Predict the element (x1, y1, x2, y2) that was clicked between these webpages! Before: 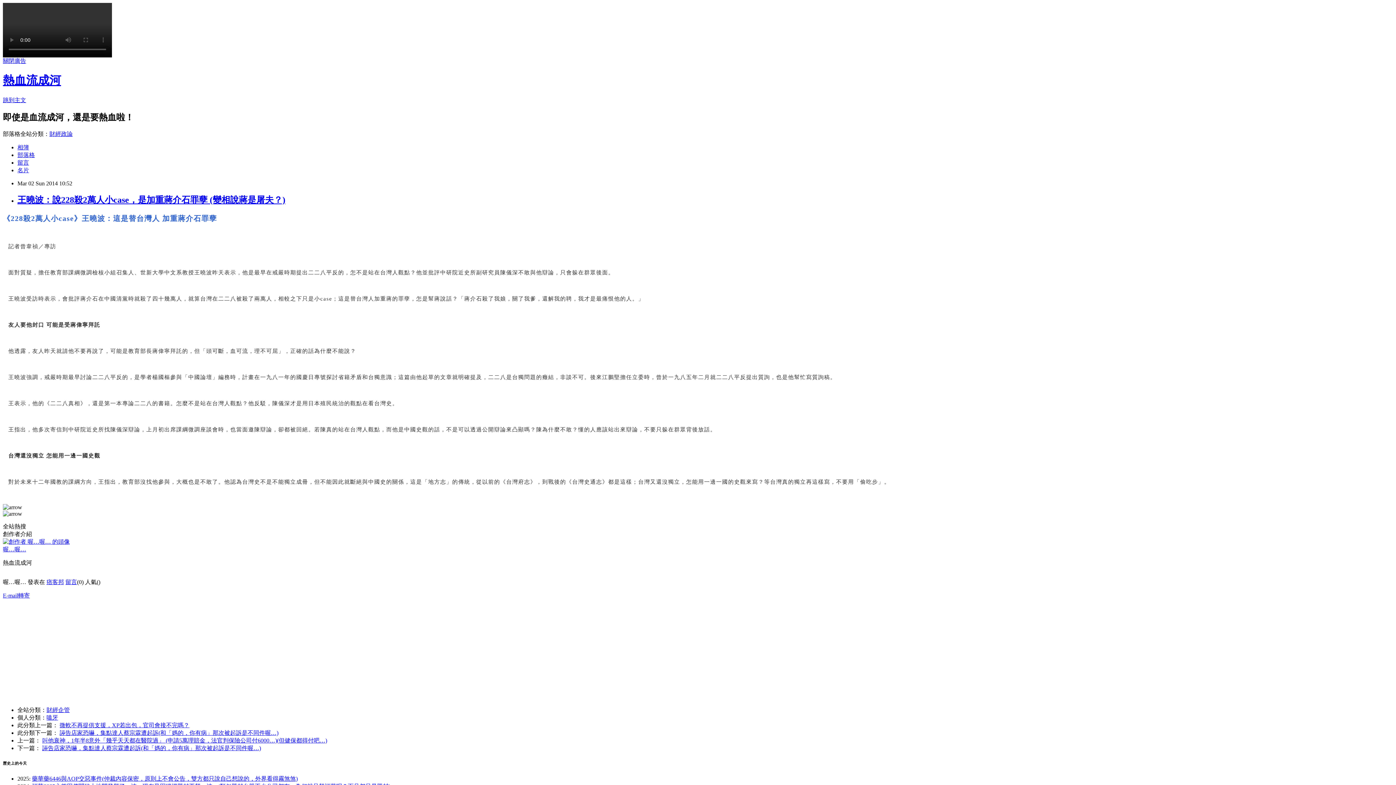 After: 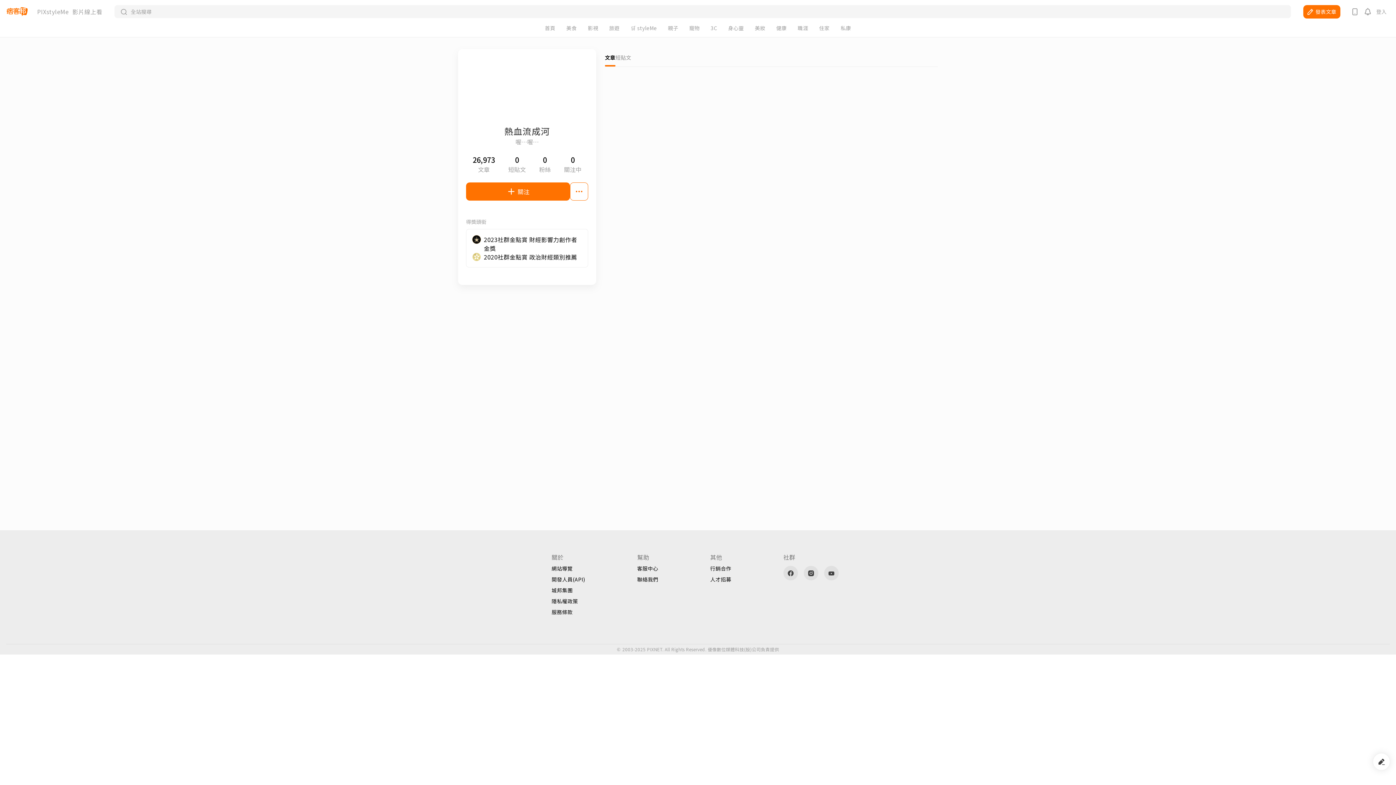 Action: label: 名片 bbox: (17, 167, 29, 173)